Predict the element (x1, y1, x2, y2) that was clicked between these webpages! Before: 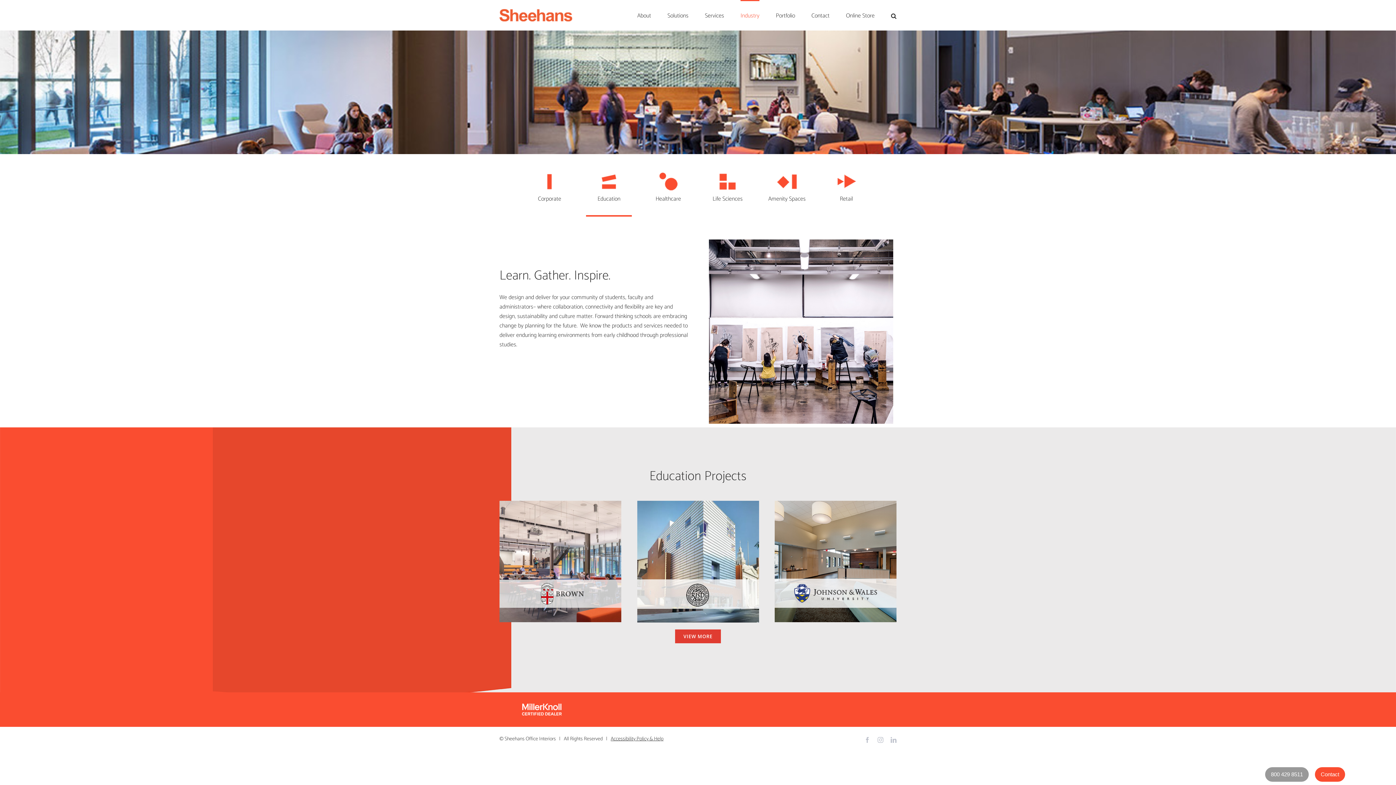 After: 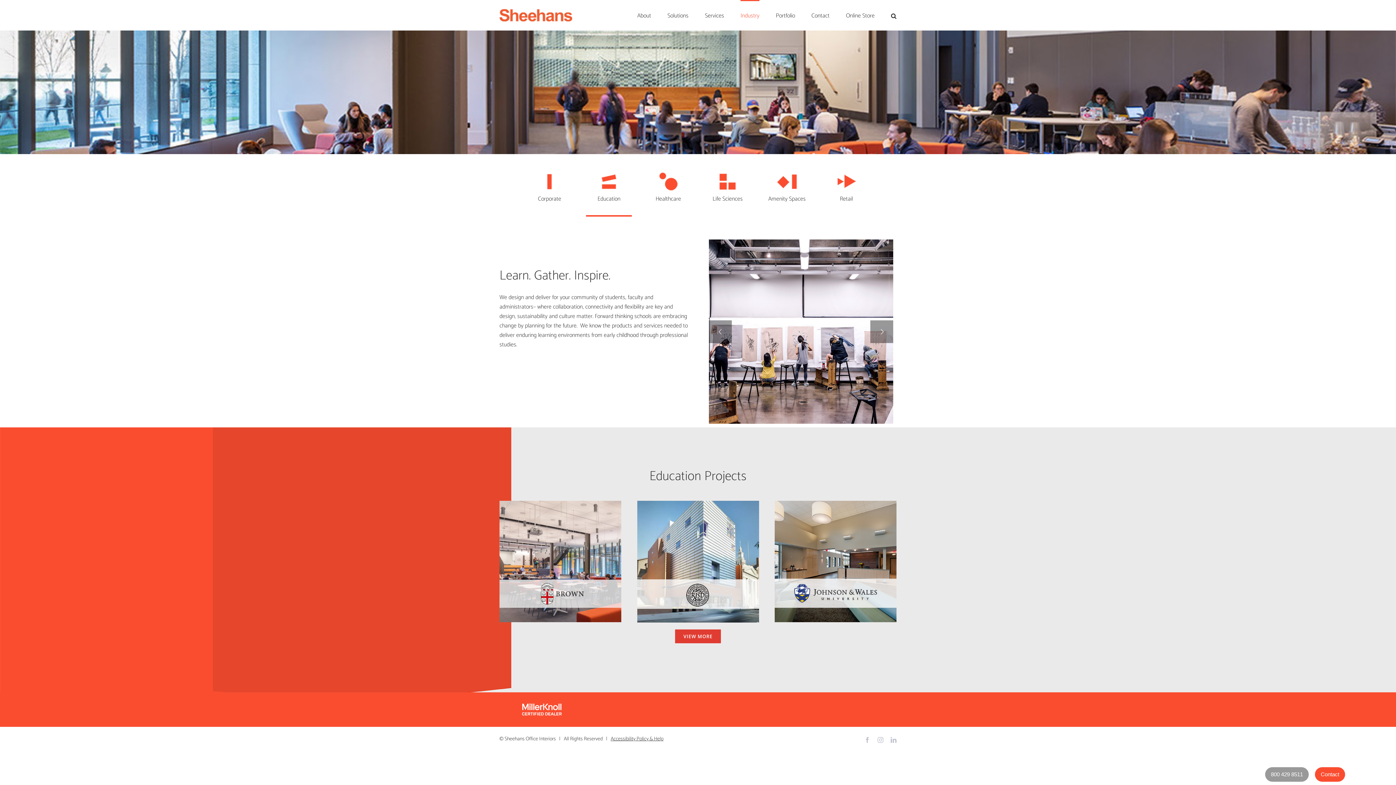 Action: label: 3 bbox: (795, 407, 799, 411)